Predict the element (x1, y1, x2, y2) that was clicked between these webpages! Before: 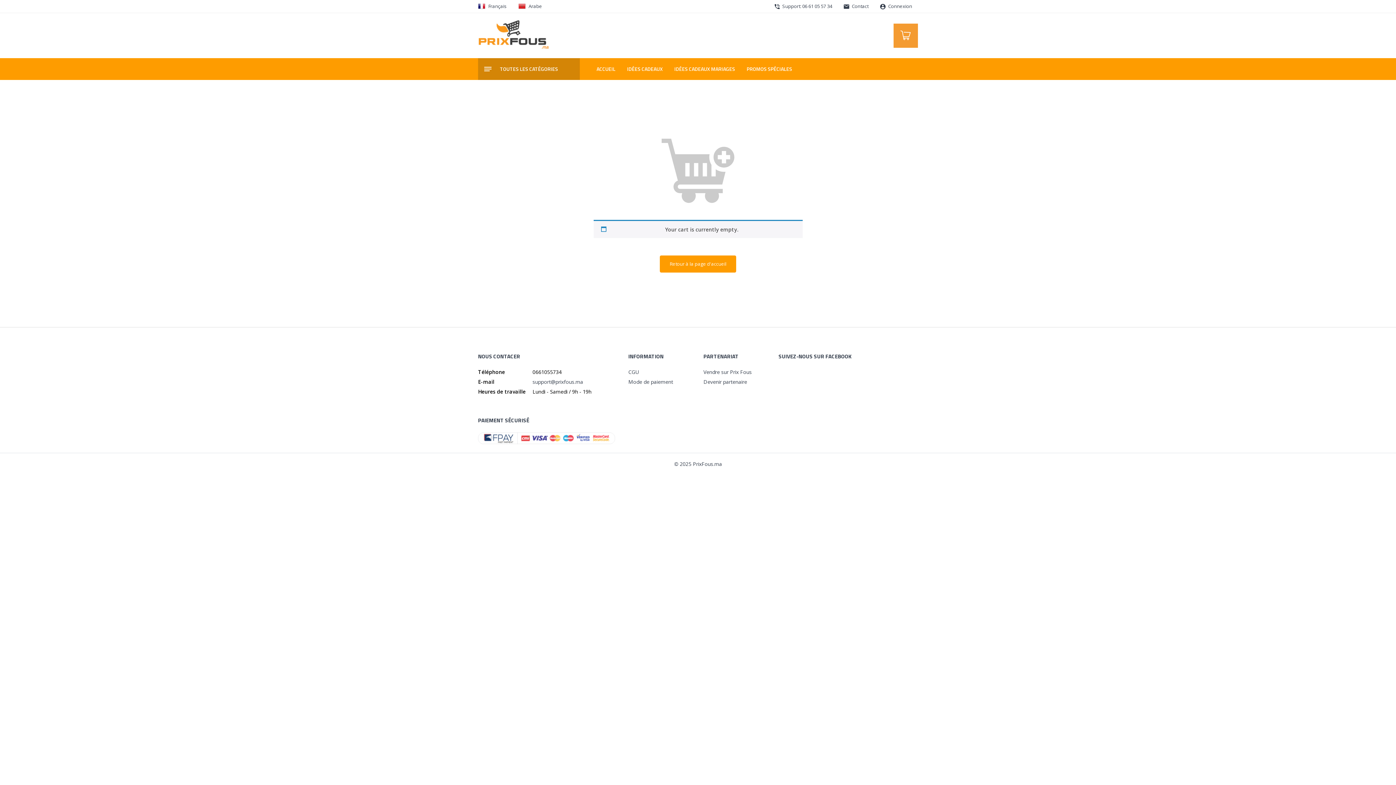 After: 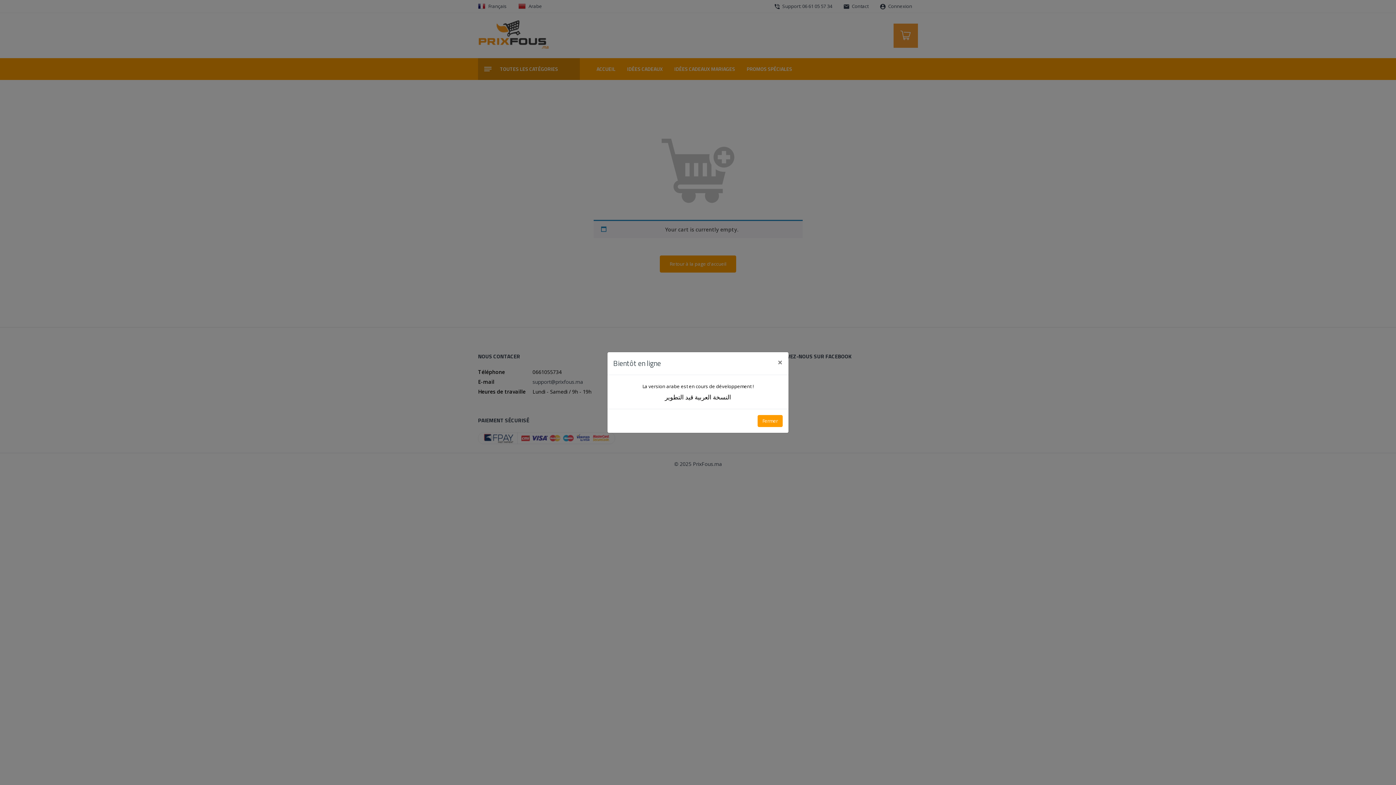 Action: bbox: (512, 0, 548, 12) label: Arabe